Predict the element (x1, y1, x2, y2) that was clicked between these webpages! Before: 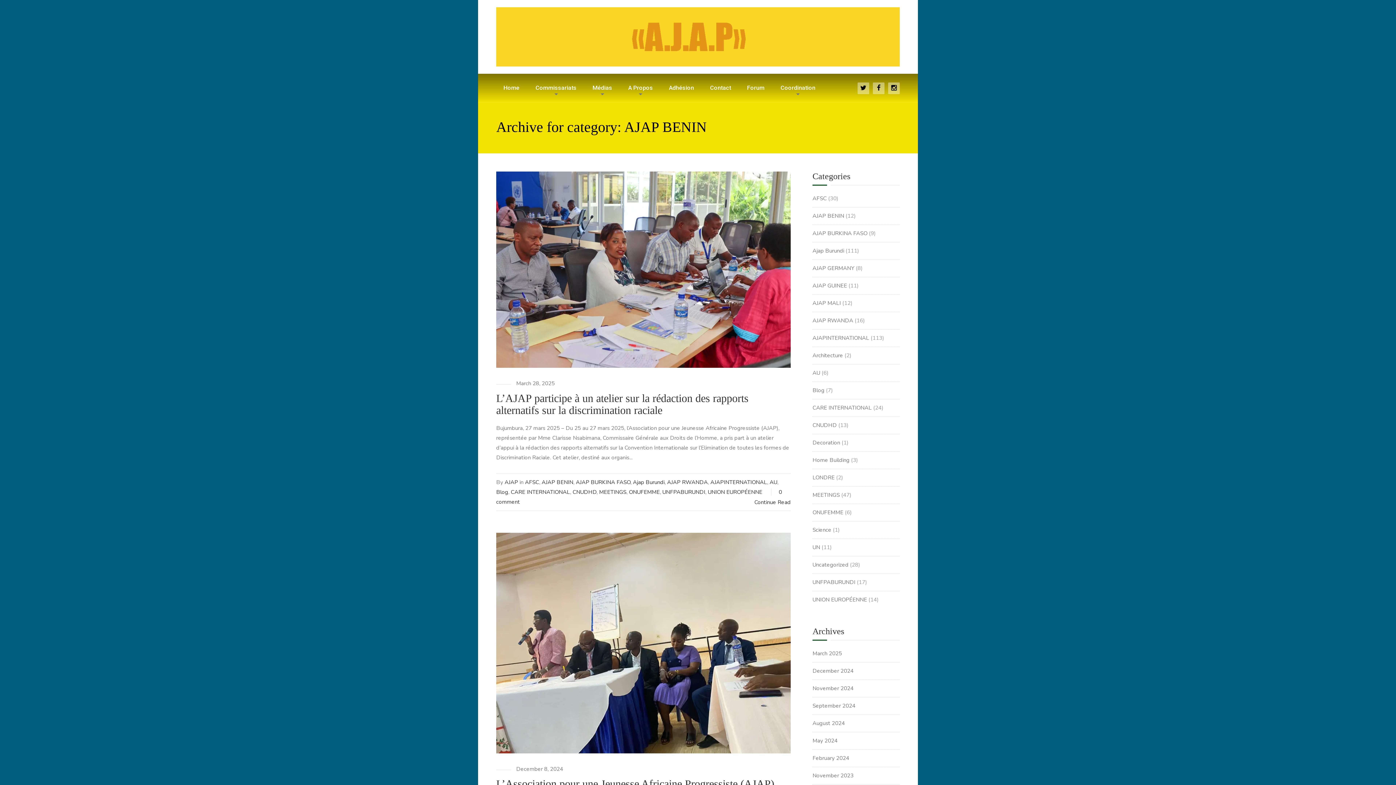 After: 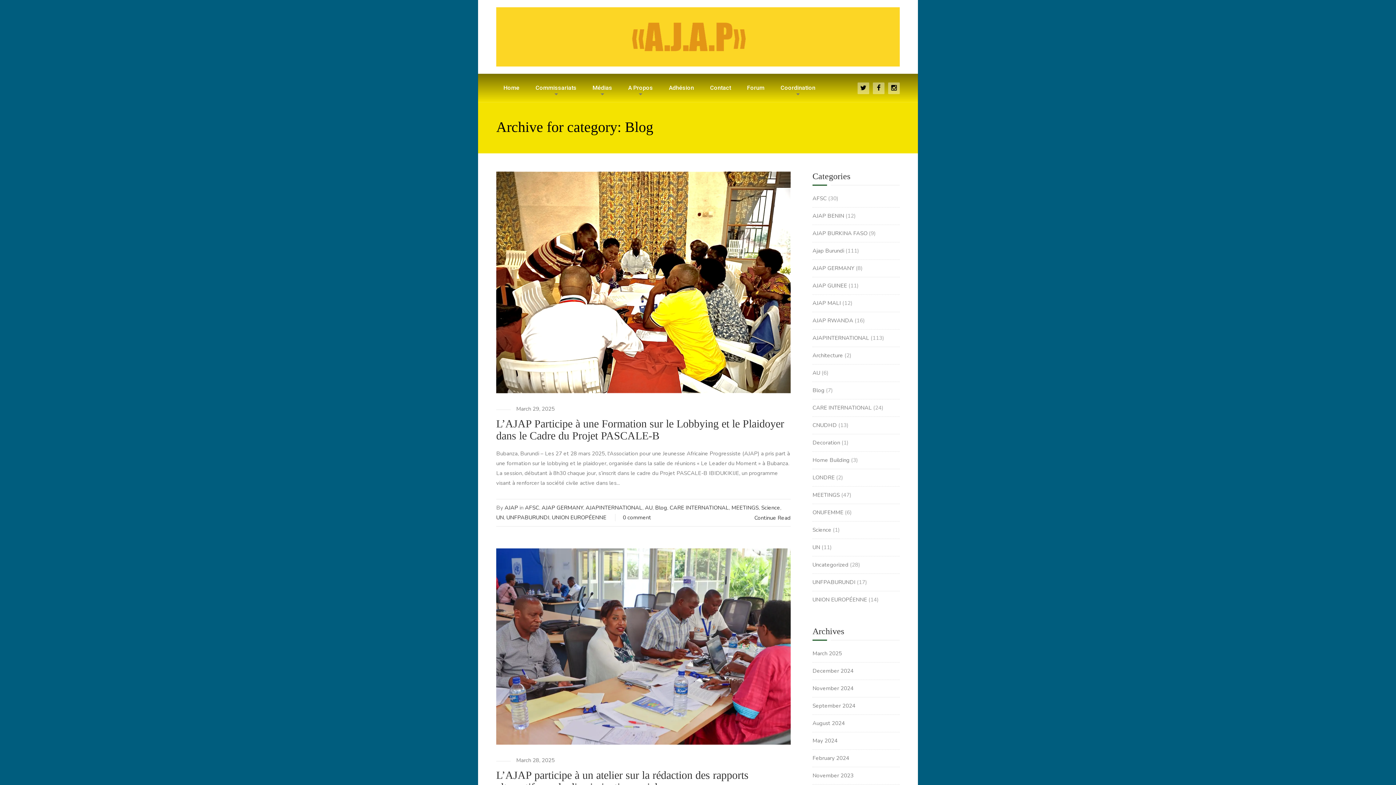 Action: bbox: (496, 488, 508, 495) label: Blog